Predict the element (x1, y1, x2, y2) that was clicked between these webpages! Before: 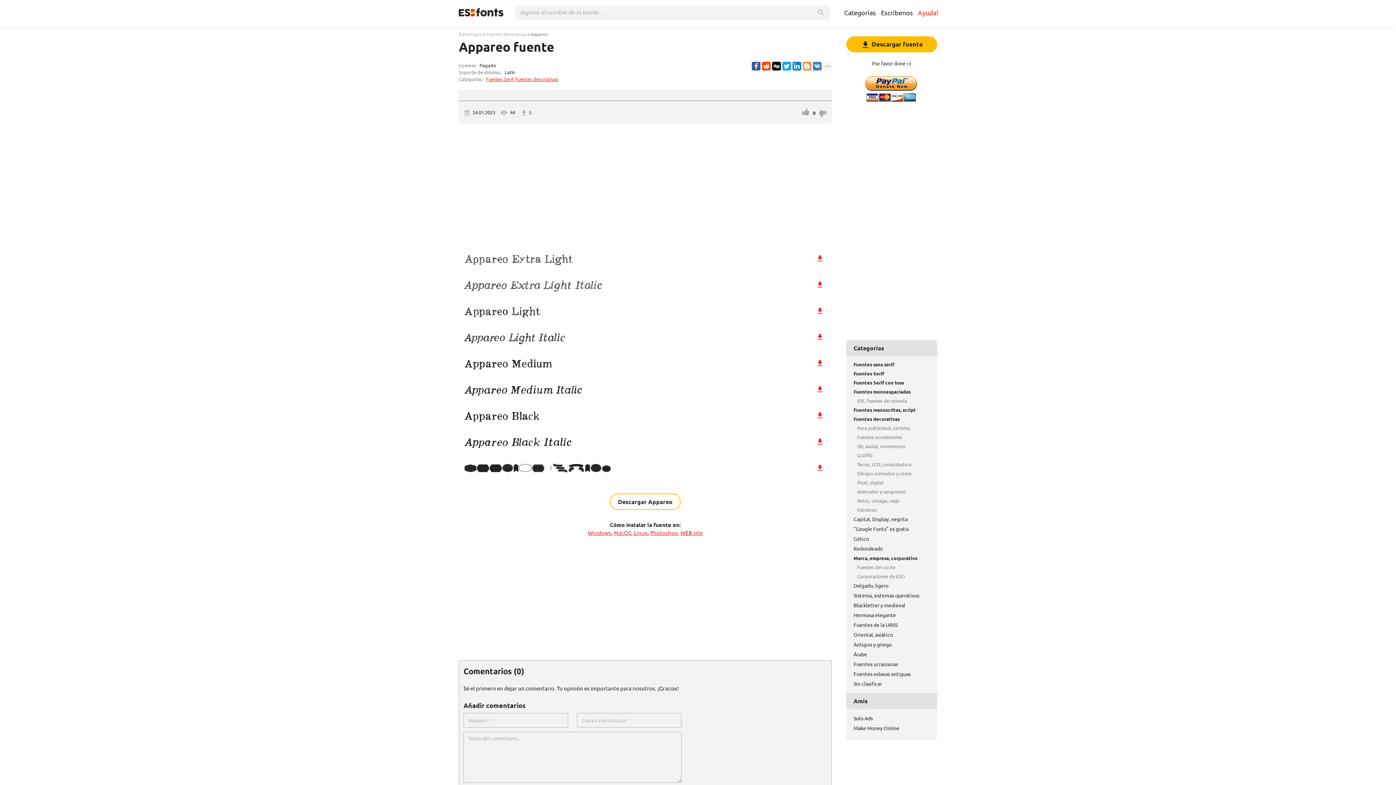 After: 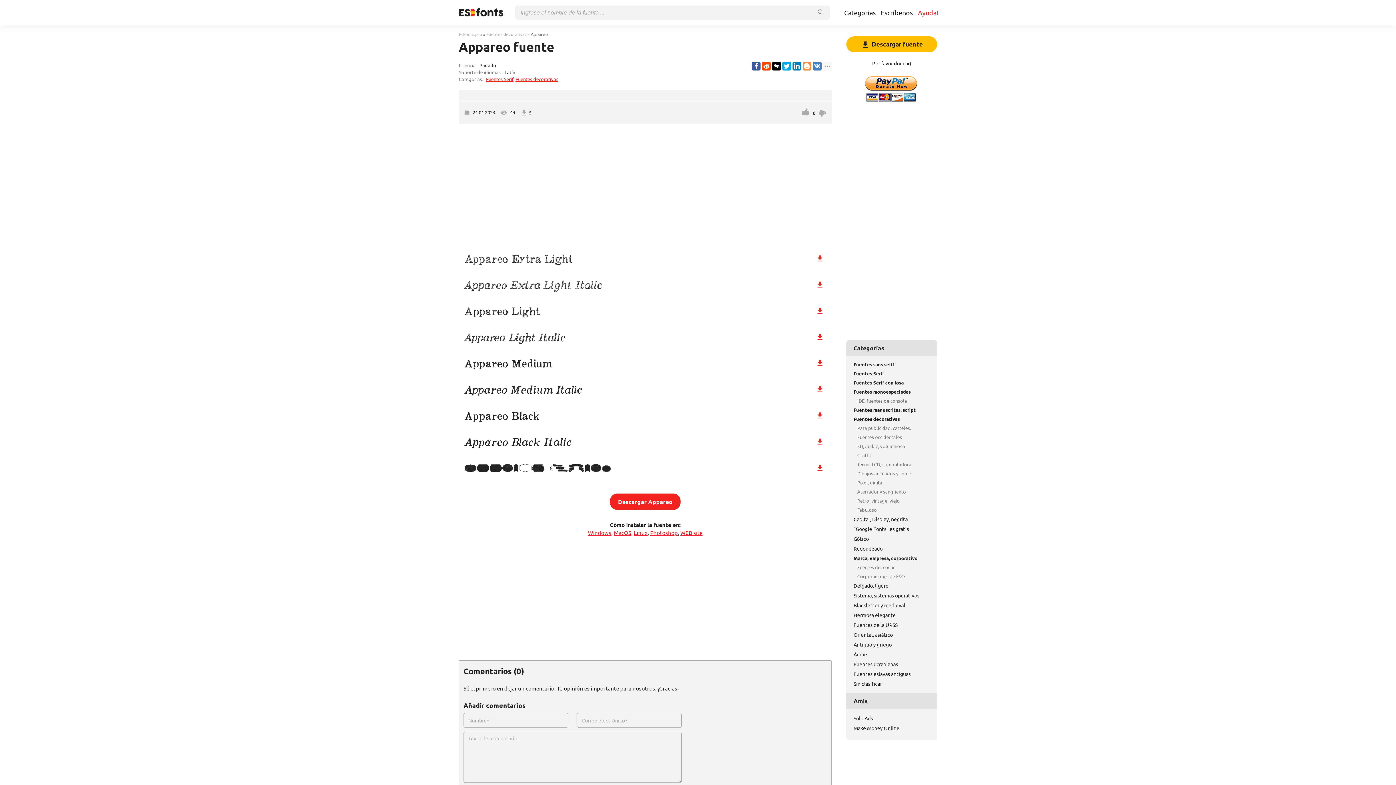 Action: label: Descargar Appareo bbox: (610, 493, 680, 510)